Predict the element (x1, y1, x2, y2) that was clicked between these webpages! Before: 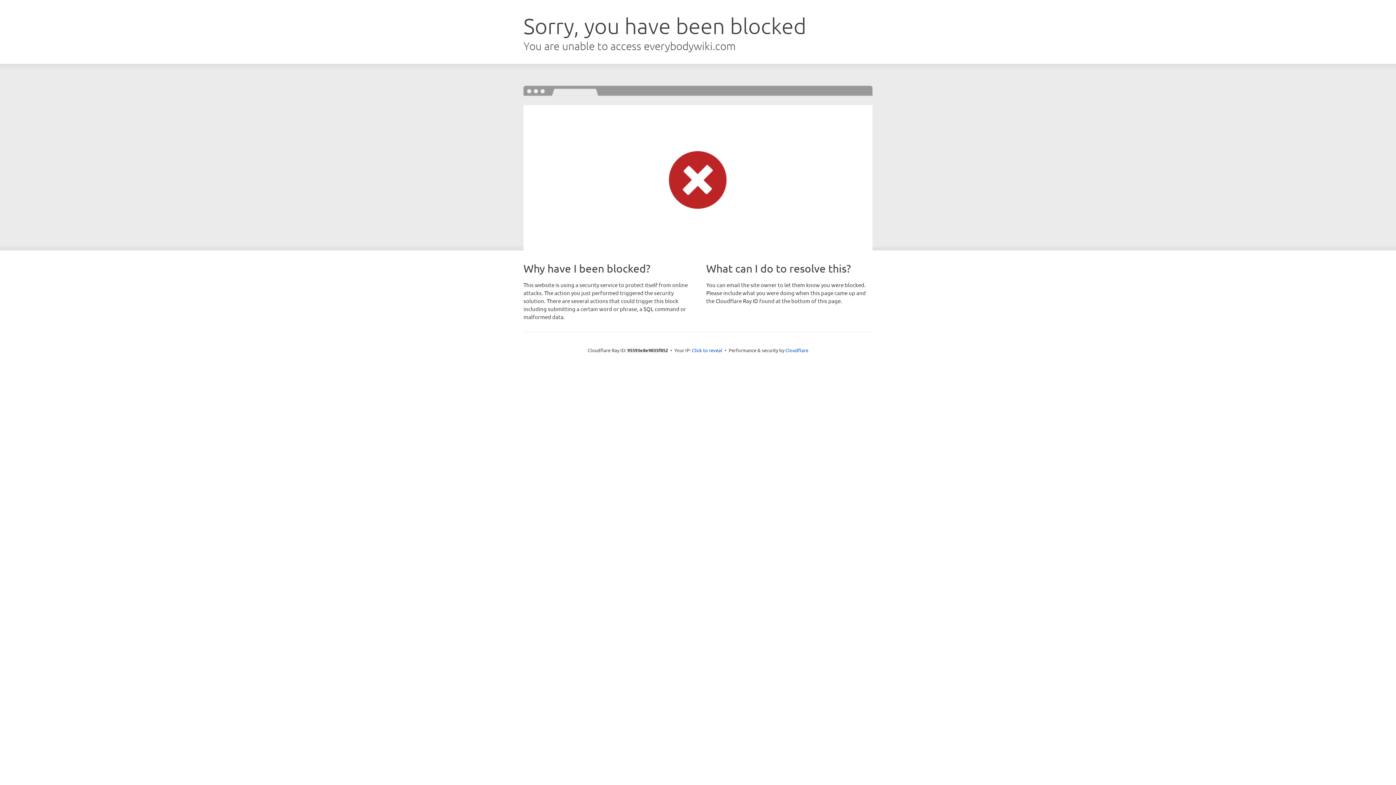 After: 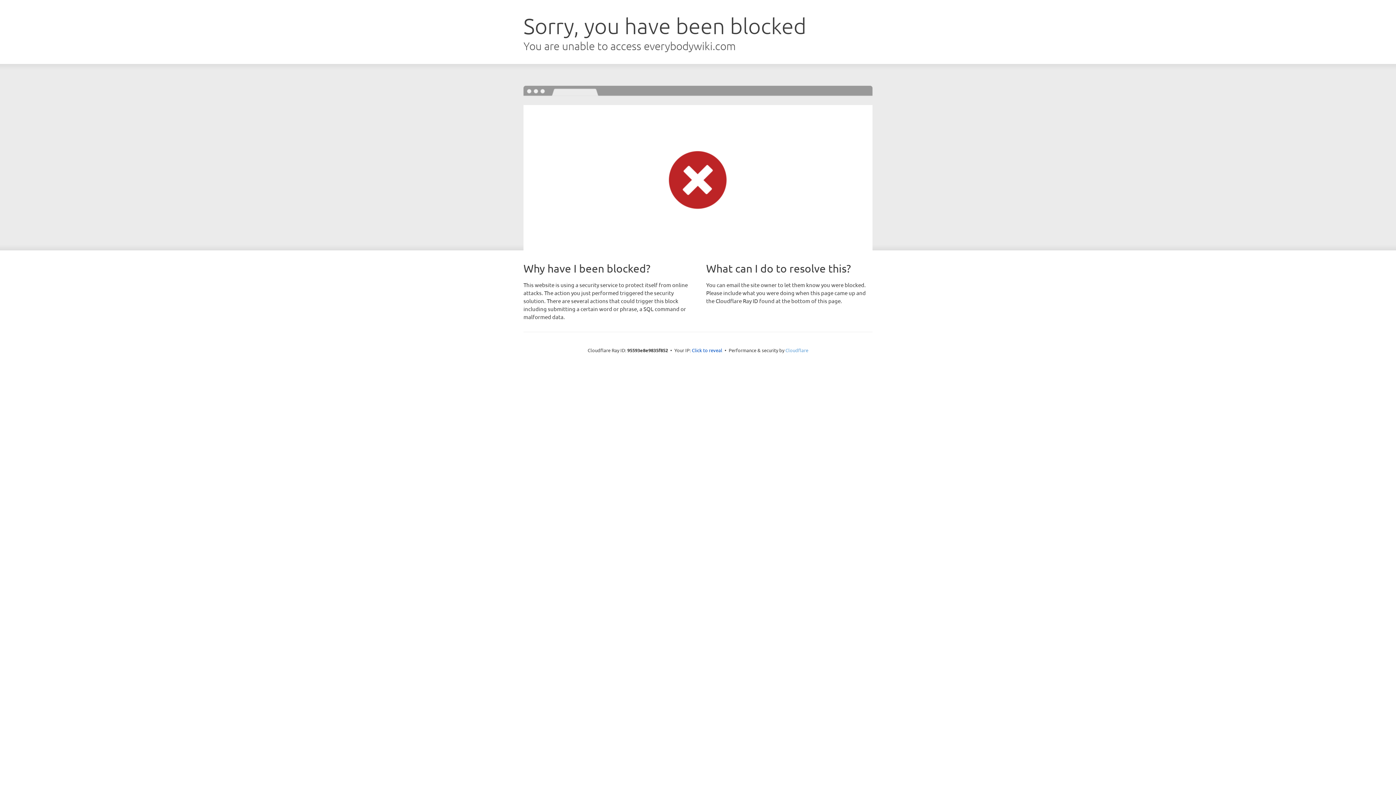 Action: label: Cloudflare bbox: (785, 347, 808, 353)